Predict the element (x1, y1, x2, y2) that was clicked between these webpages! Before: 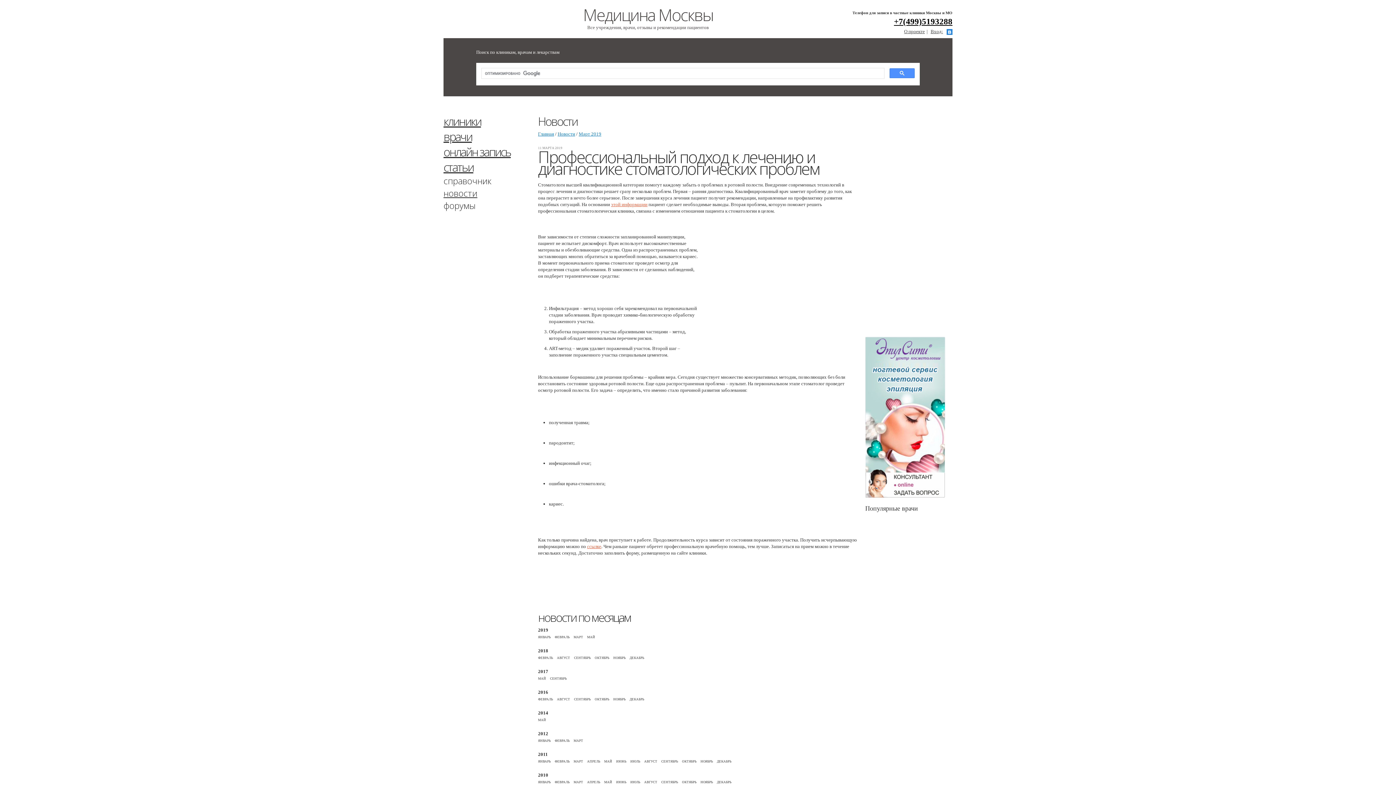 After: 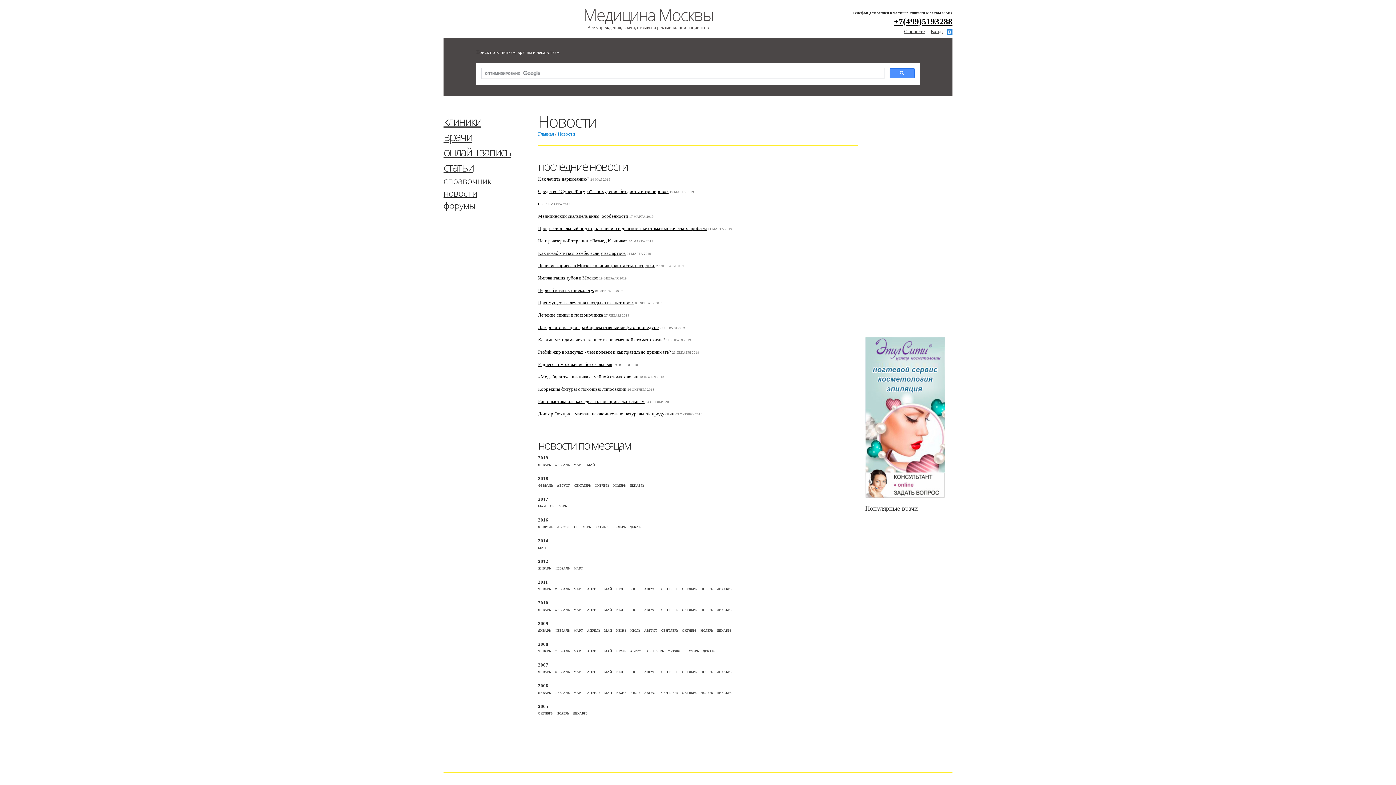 Action: label: новости bbox: (443, 187, 477, 199)